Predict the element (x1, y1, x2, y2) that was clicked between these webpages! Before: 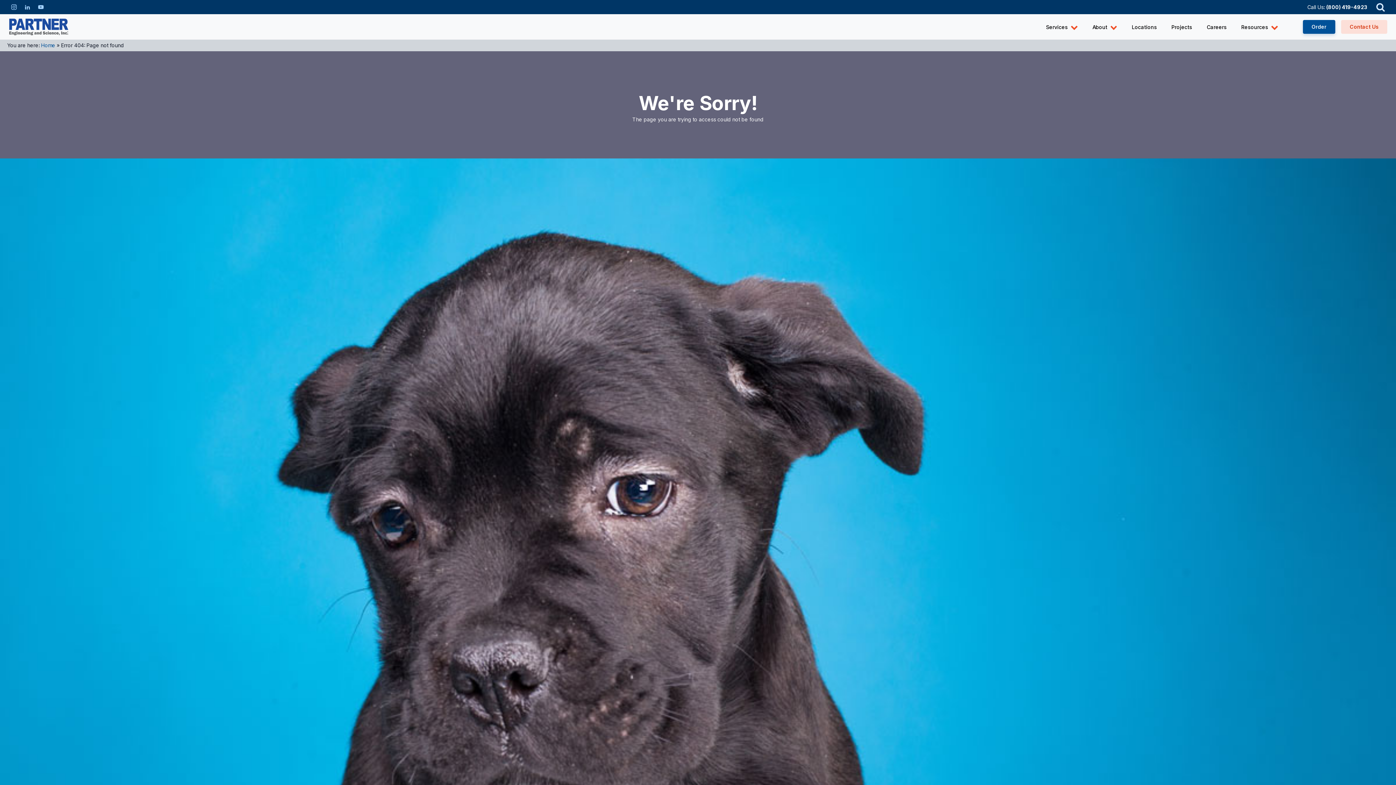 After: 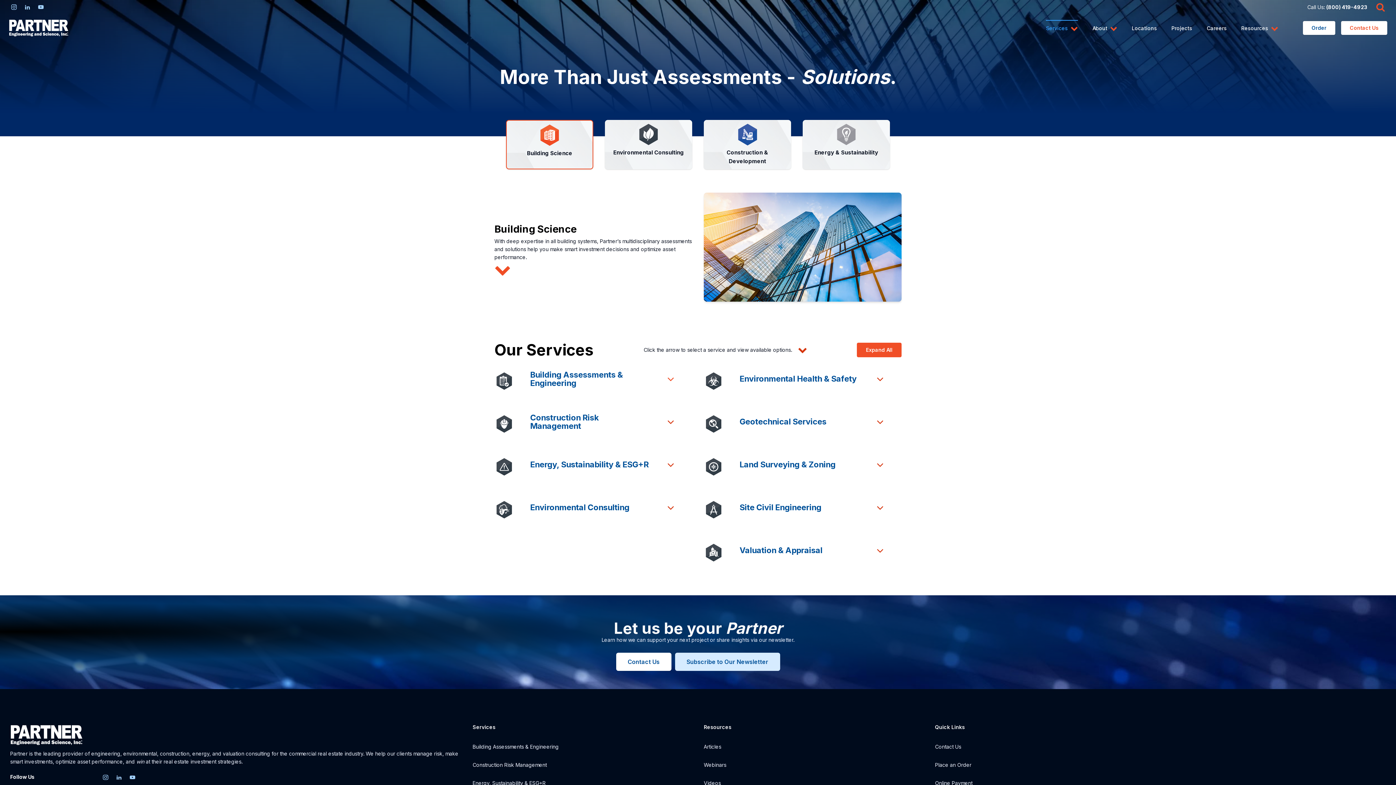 Action: bbox: (1046, 18, 1078, 36) label: Services